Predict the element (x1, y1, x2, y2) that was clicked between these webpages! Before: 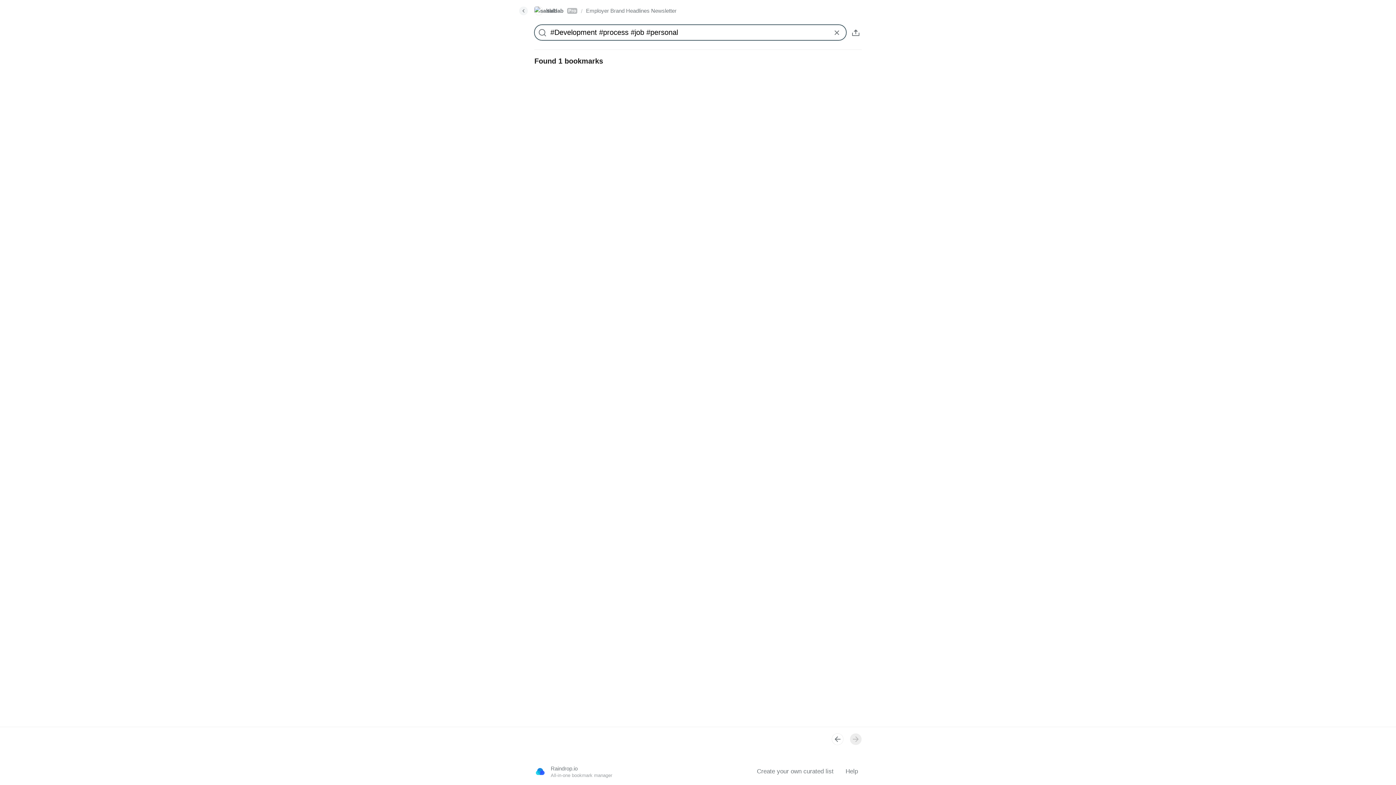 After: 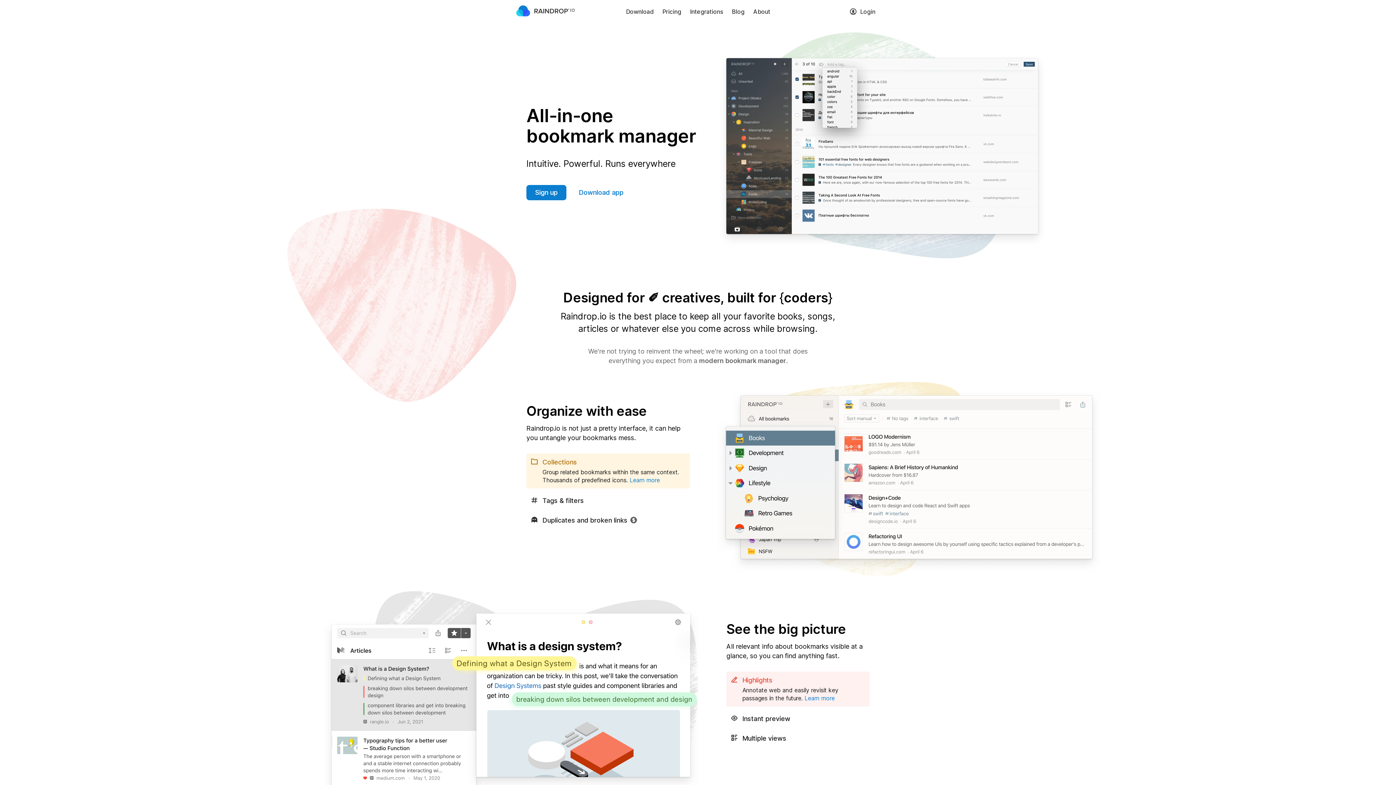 Action: bbox: (534, 766, 546, 777)